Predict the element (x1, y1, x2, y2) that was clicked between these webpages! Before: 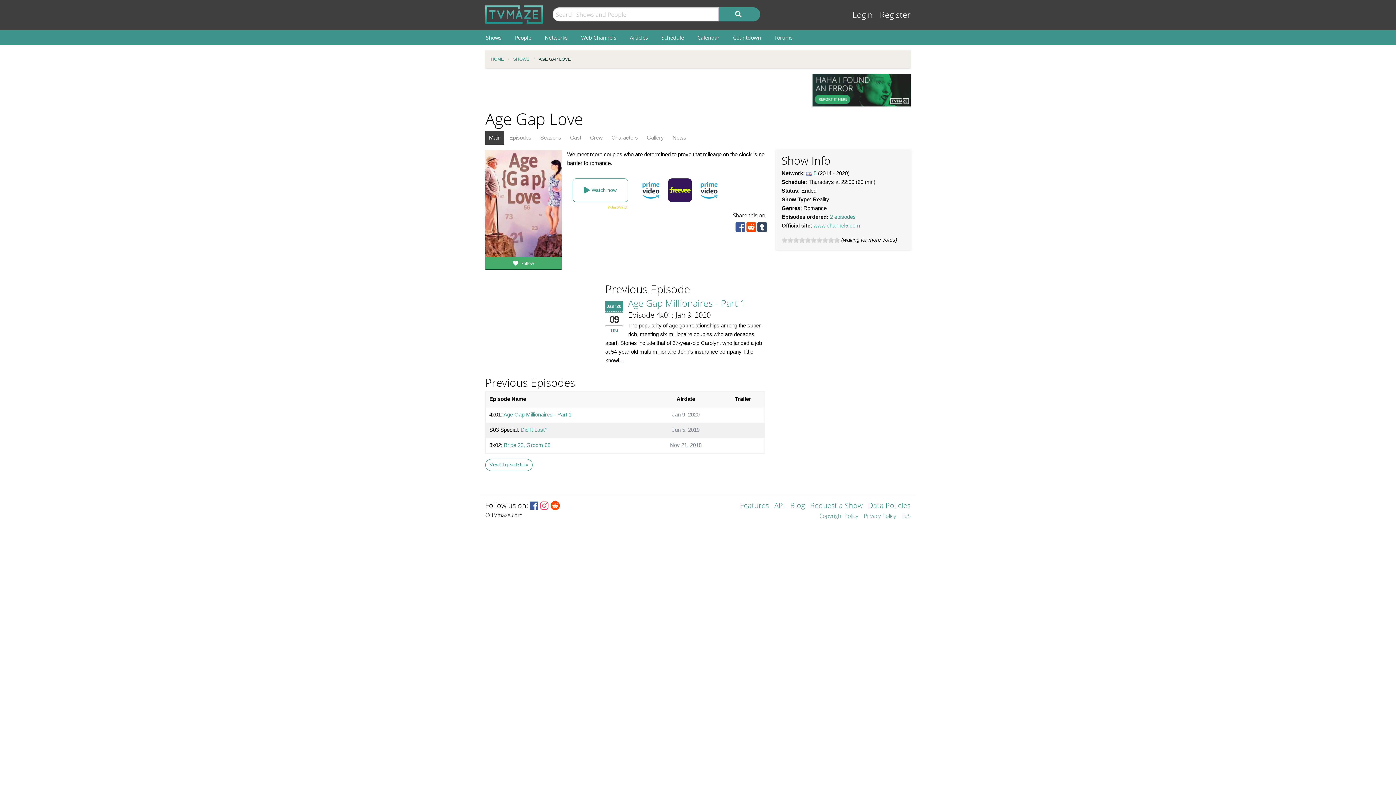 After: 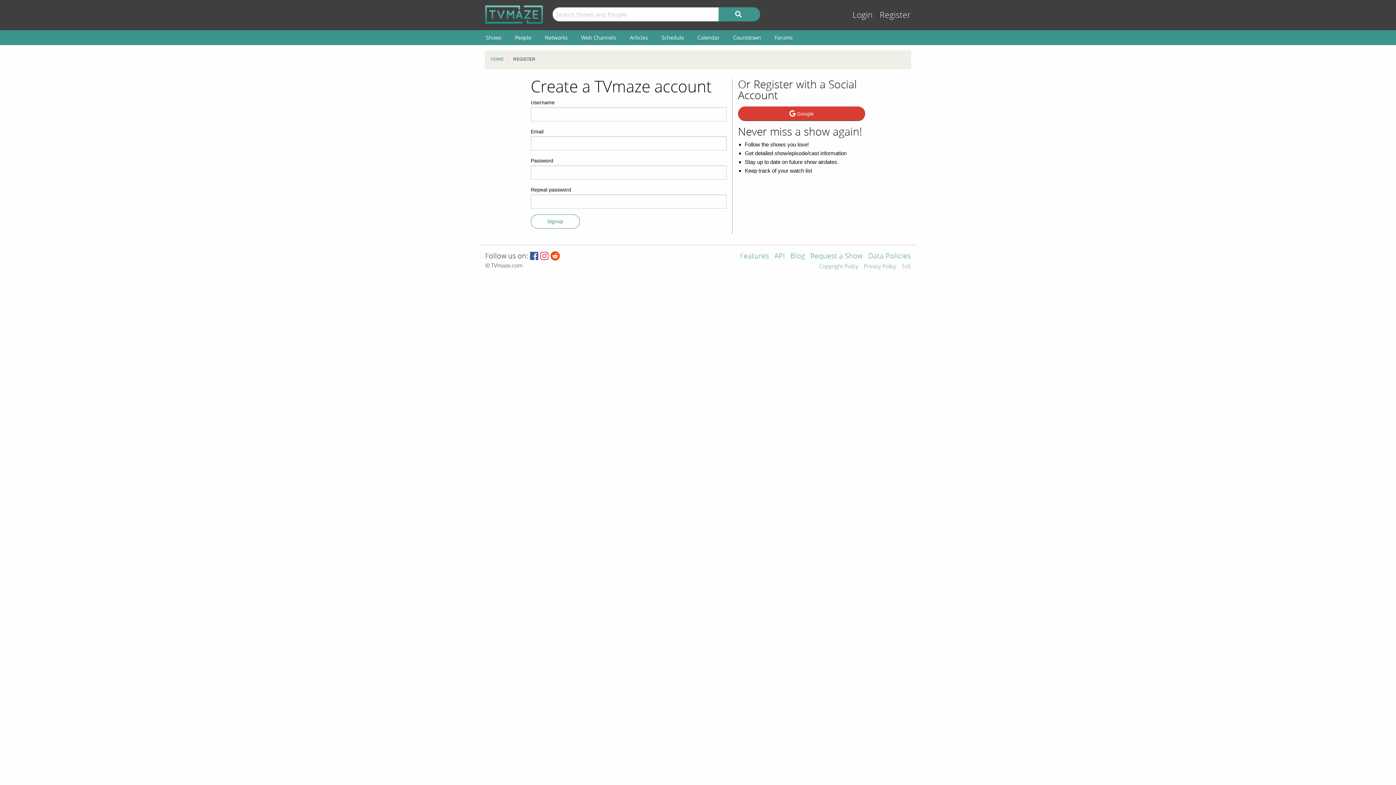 Action: bbox: (880, 9, 910, 32) label: Register